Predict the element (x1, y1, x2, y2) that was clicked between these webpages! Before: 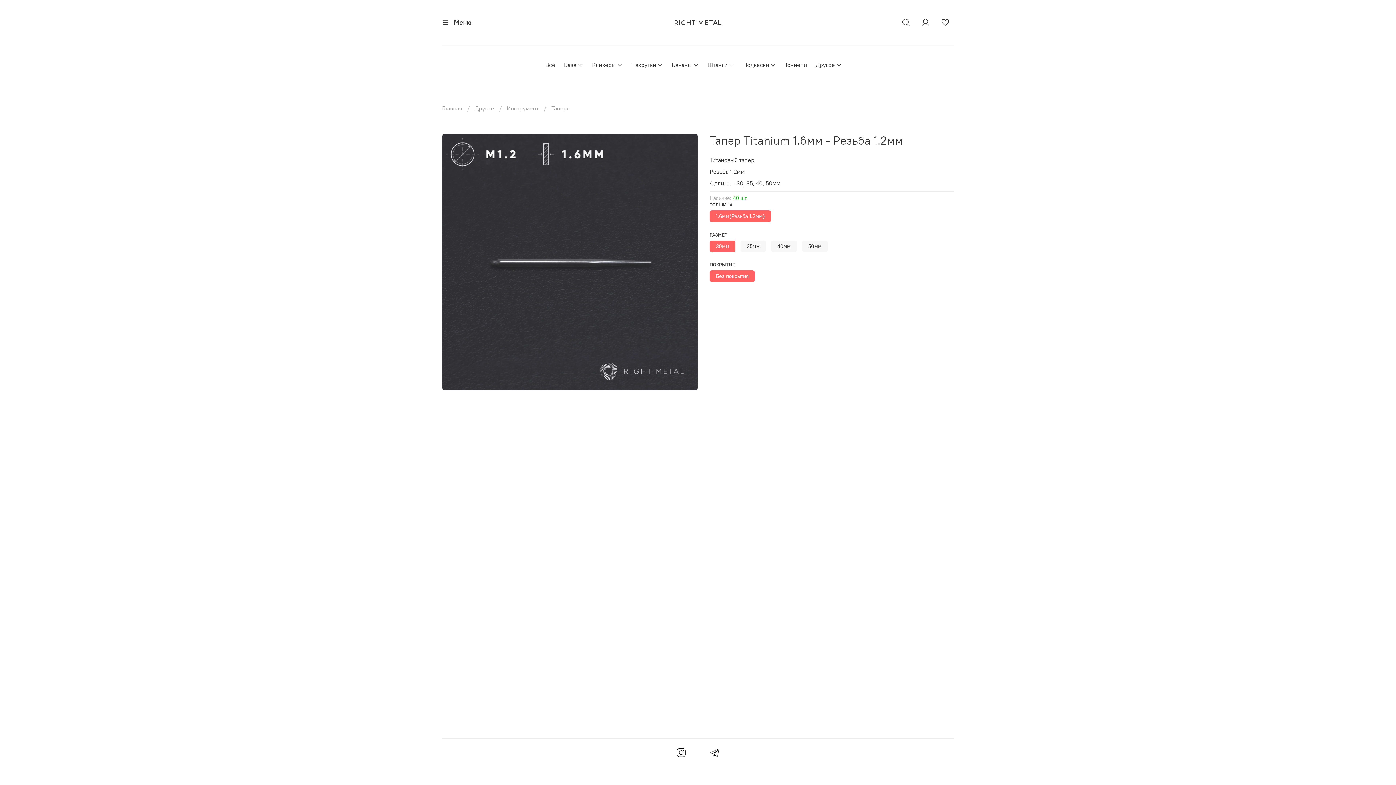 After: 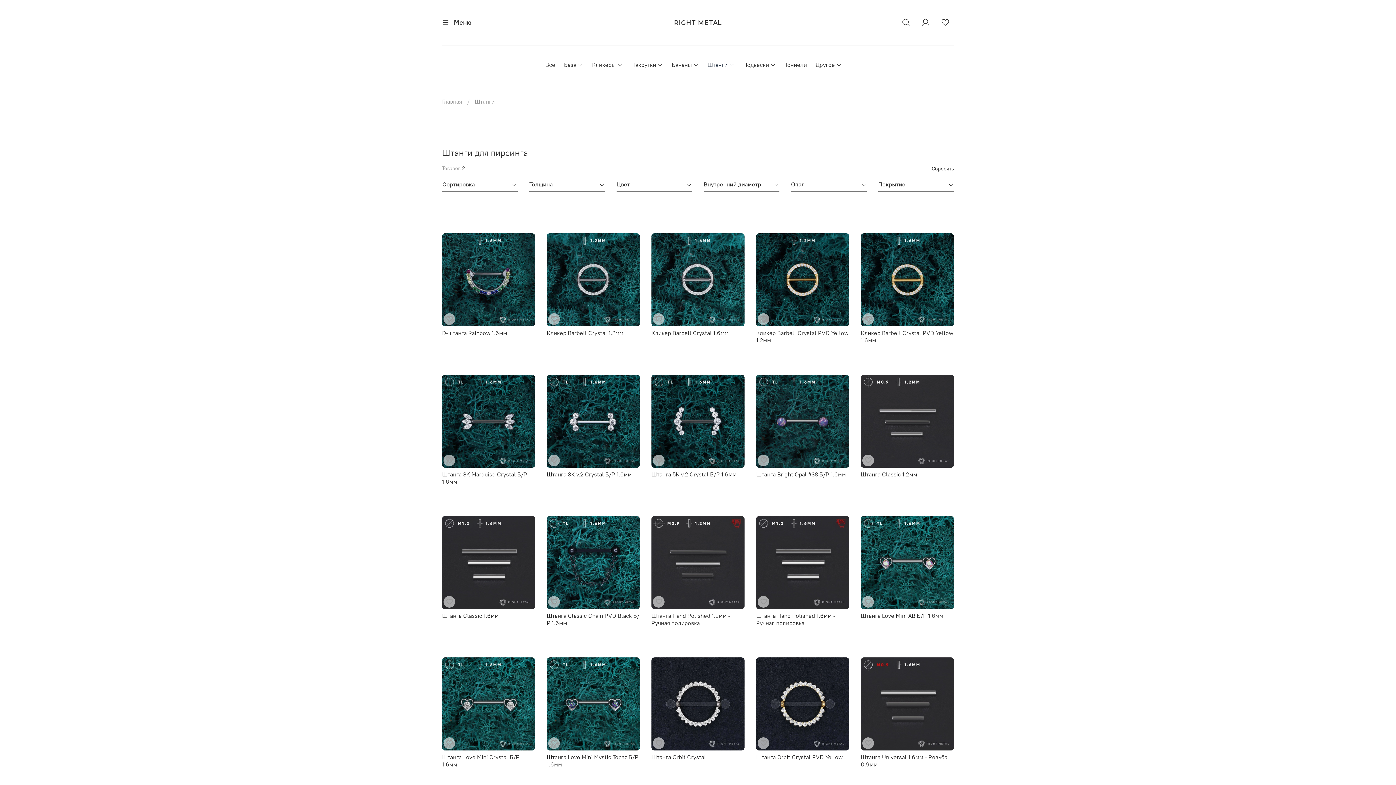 Action: bbox: (707, 60, 734, 69) label: Штанги